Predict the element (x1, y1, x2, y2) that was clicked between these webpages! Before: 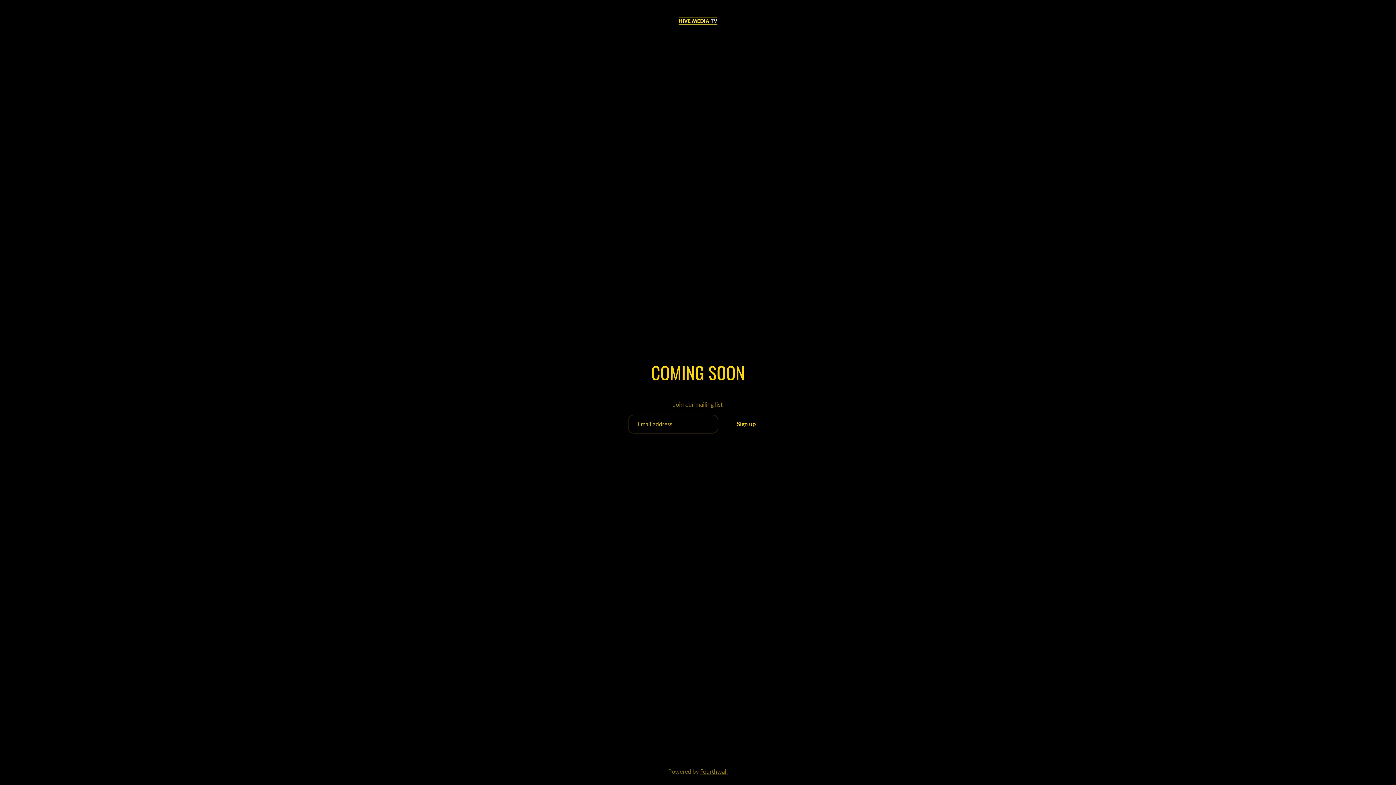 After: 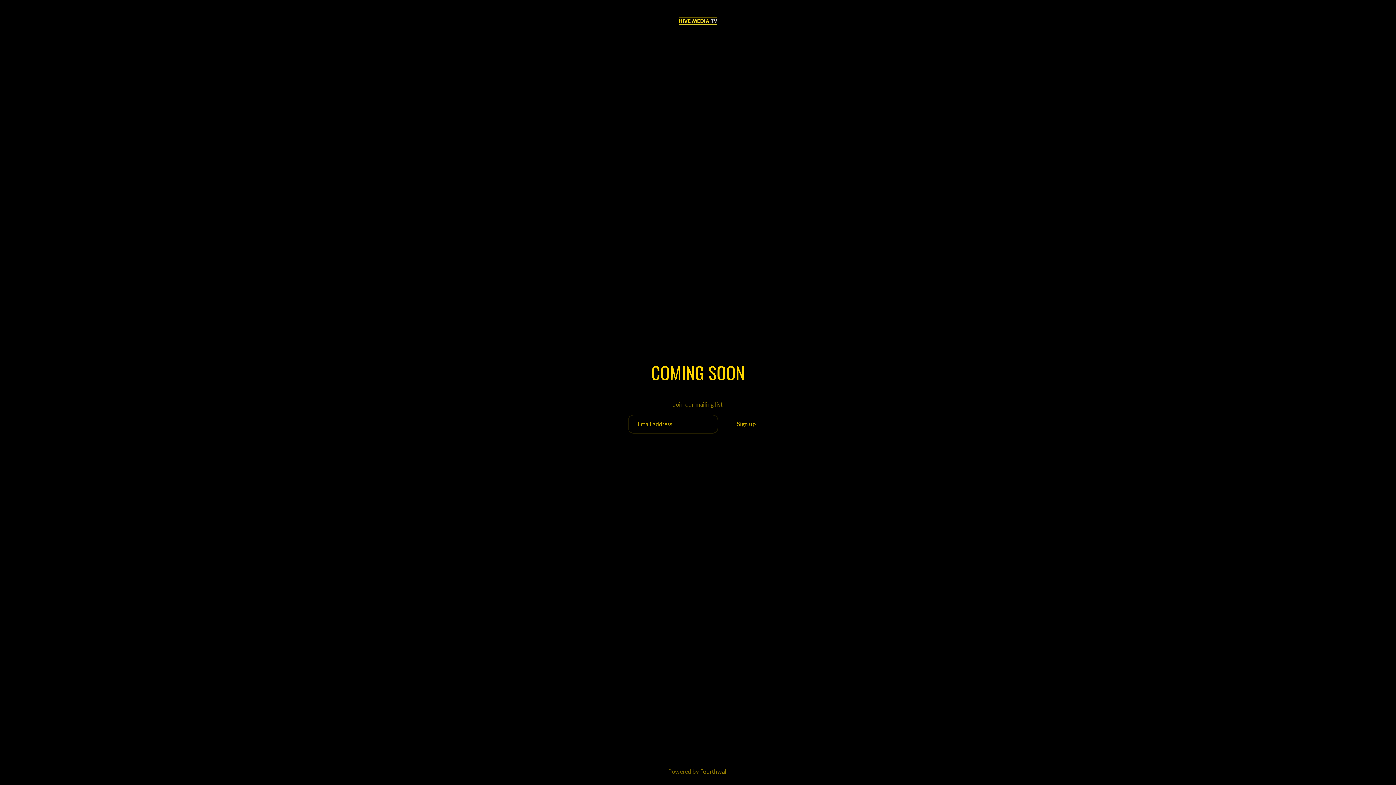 Action: bbox: (724, 414, 768, 433) label: Sign up